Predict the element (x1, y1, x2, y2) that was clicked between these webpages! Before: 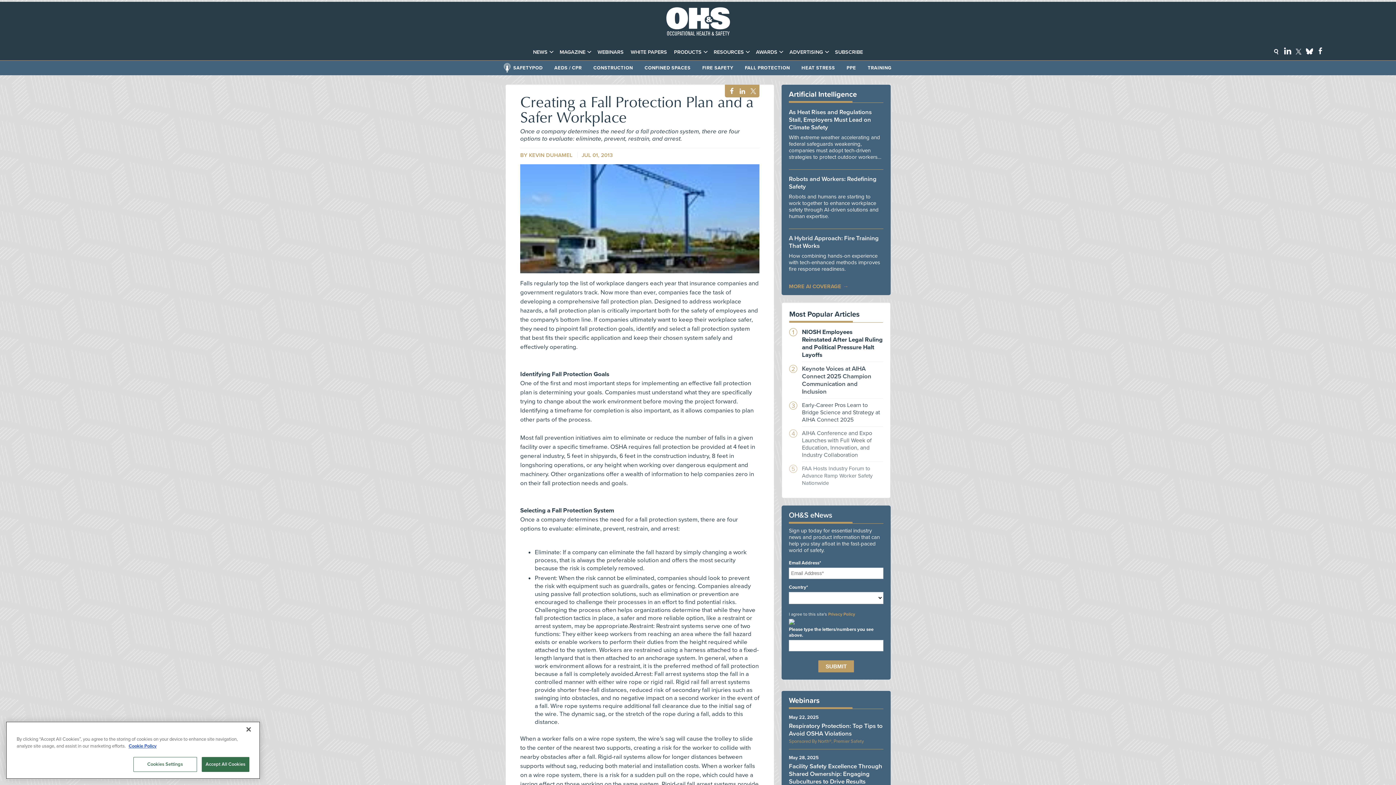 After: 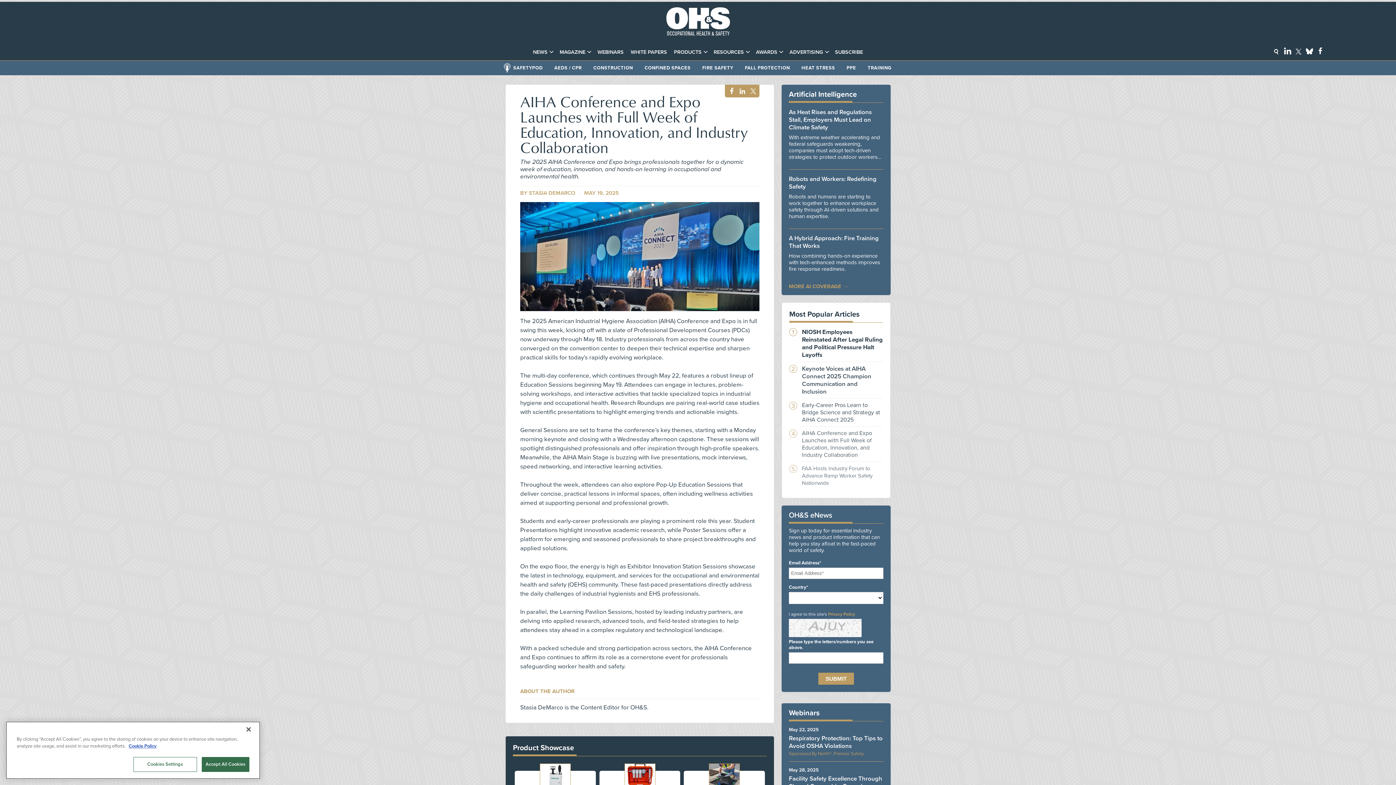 Action: label: AIHA Conference and Expo Launches with Full Week of Education, Innovation, and Industry Collaboration bbox: (802, 429, 872, 458)